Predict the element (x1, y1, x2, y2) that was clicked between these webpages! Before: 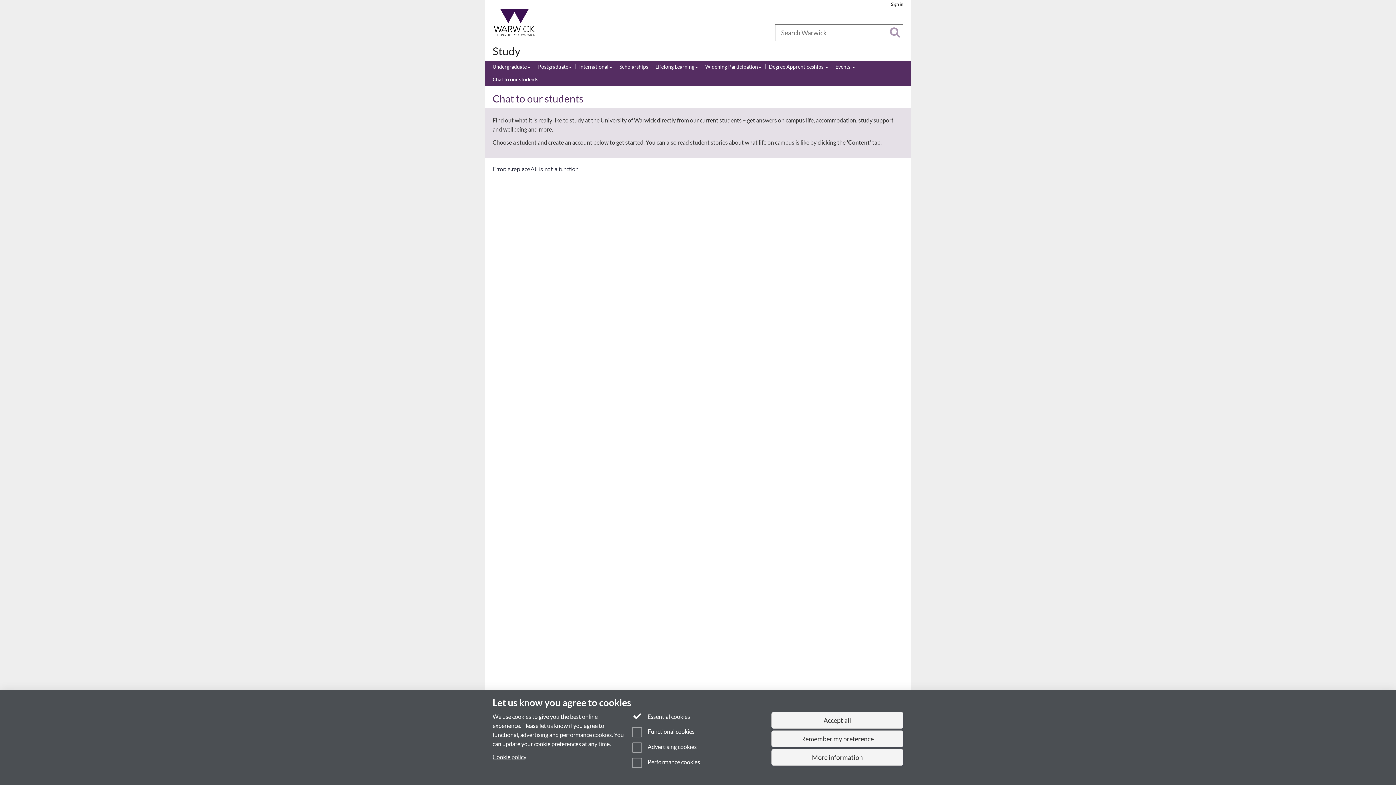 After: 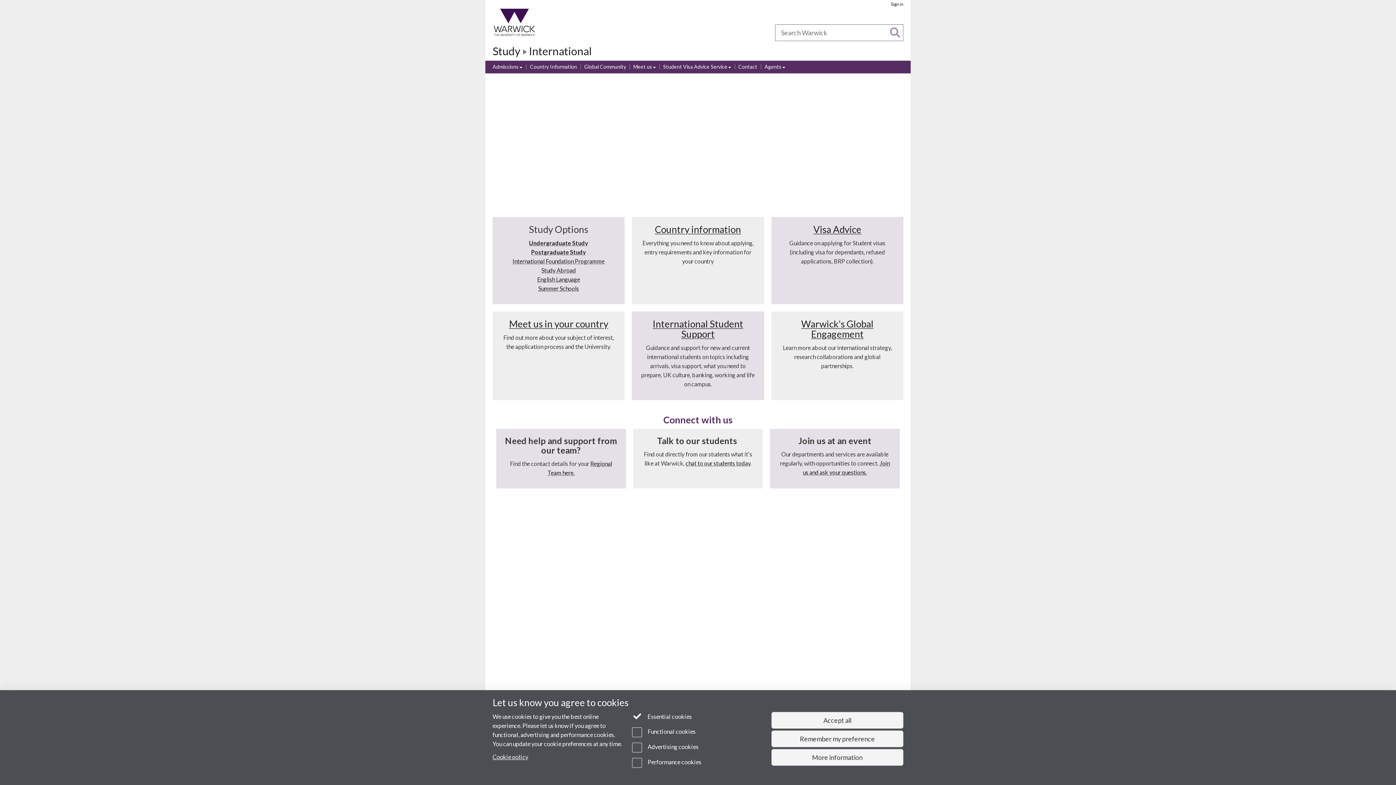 Action: label: International bbox: (579, 63, 612, 71)